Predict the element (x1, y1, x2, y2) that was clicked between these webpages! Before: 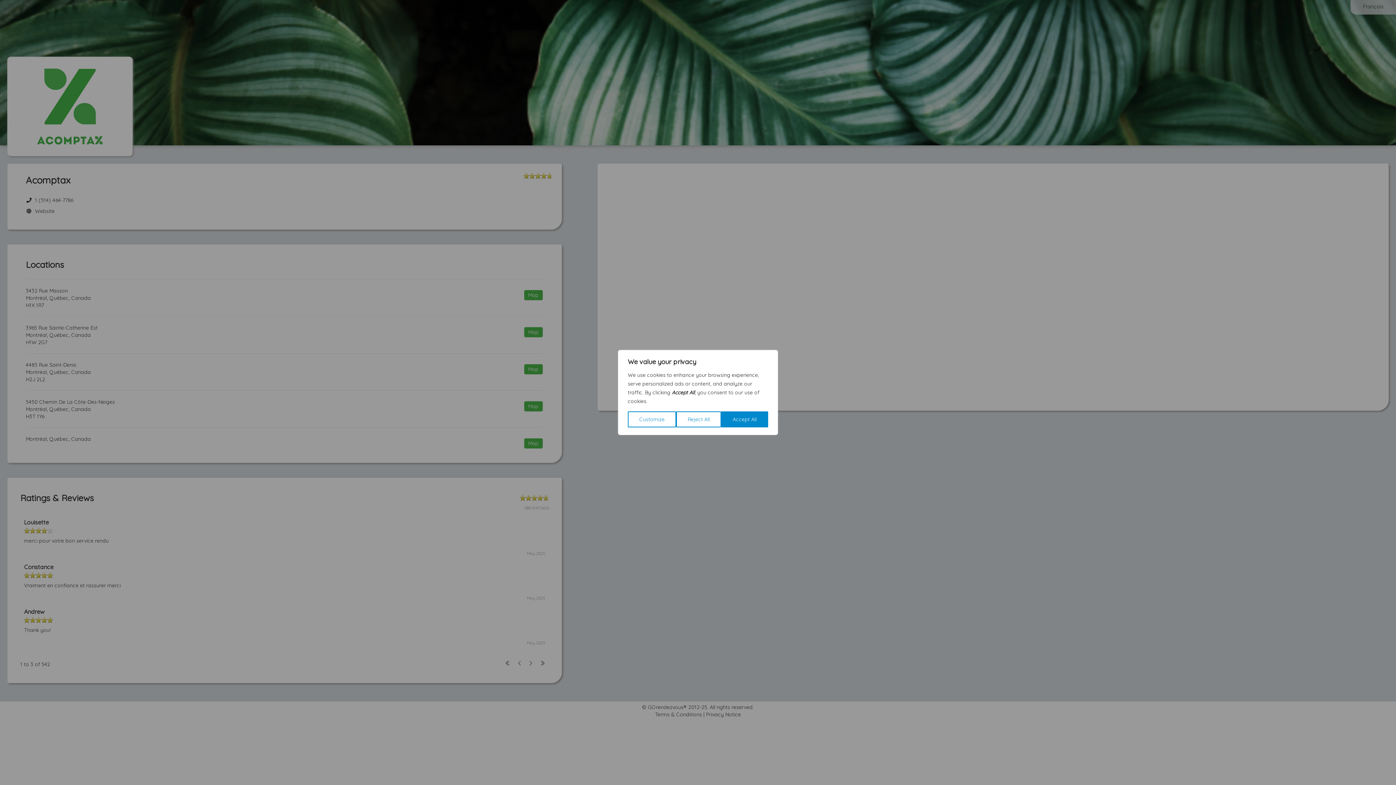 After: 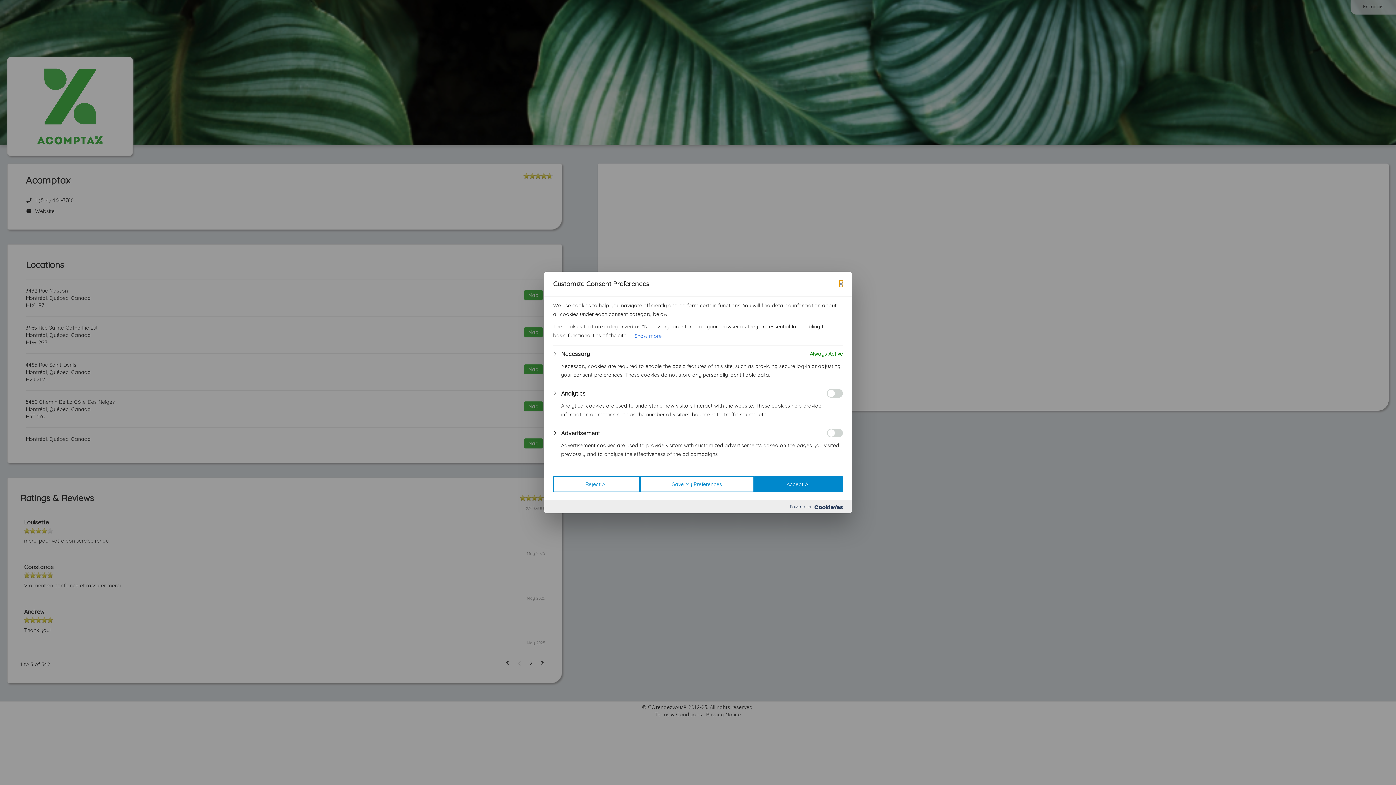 Action: label: Customize bbox: (628, 411, 676, 427)